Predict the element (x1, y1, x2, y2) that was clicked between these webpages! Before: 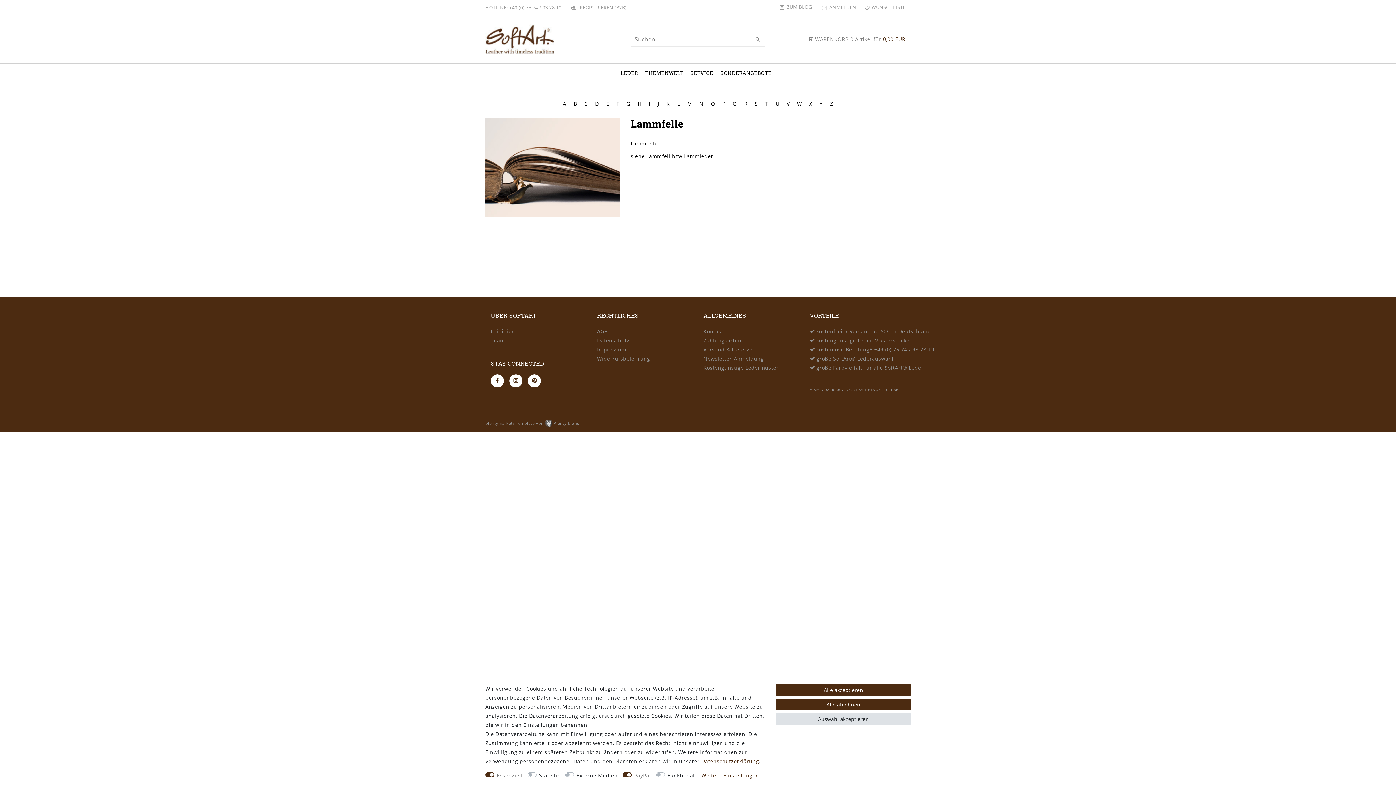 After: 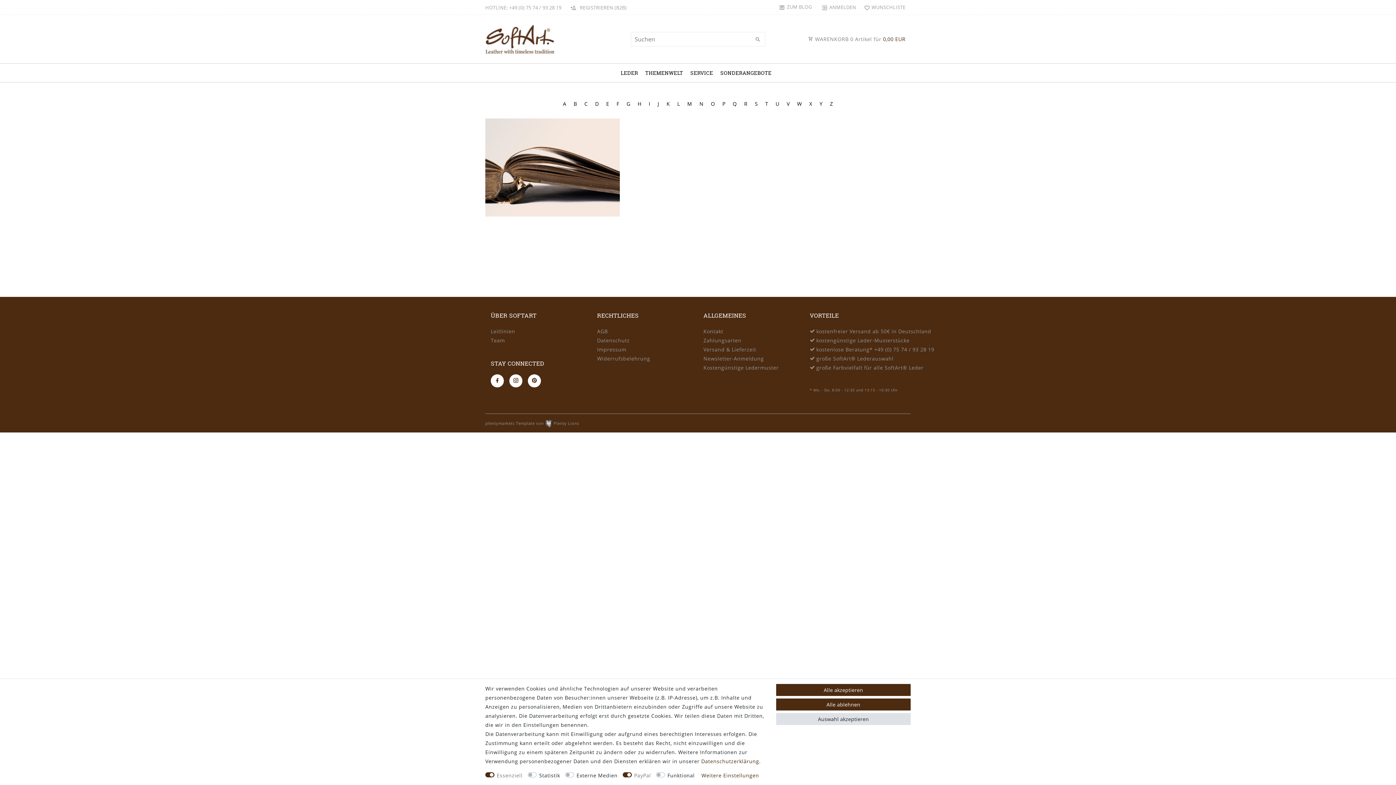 Action: label: C bbox: (580, 96, 591, 110)